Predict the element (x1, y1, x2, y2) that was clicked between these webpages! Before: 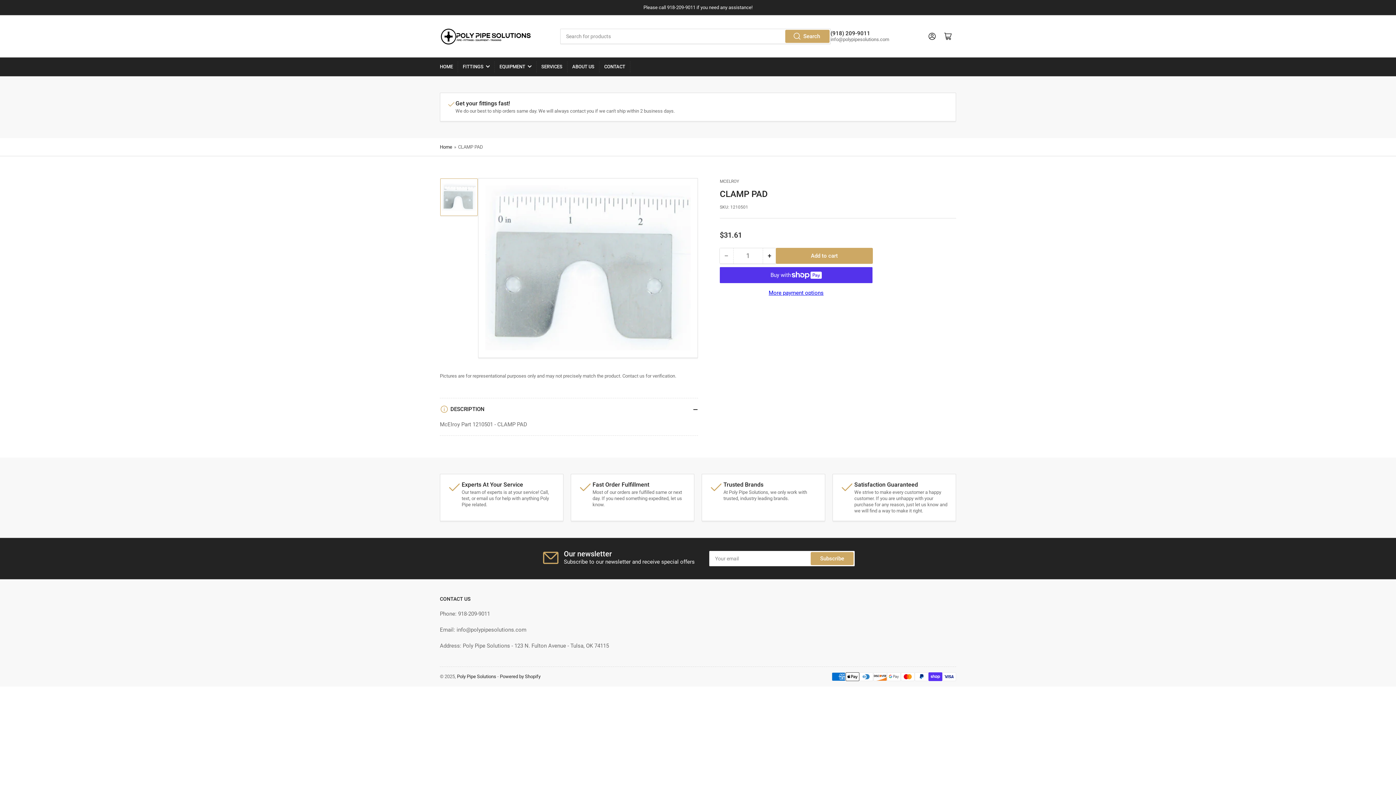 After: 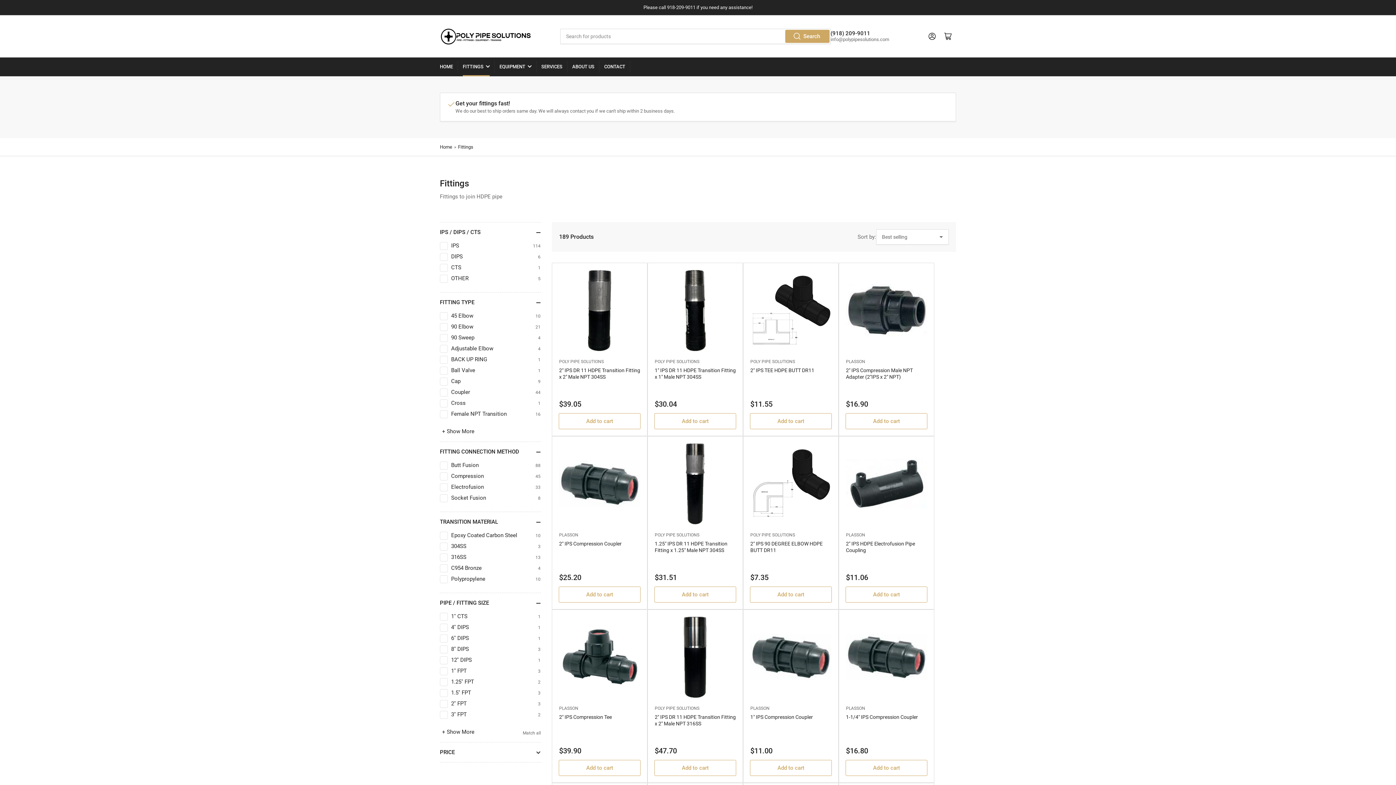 Action: label: FITTINGS bbox: (462, 57, 489, 75)